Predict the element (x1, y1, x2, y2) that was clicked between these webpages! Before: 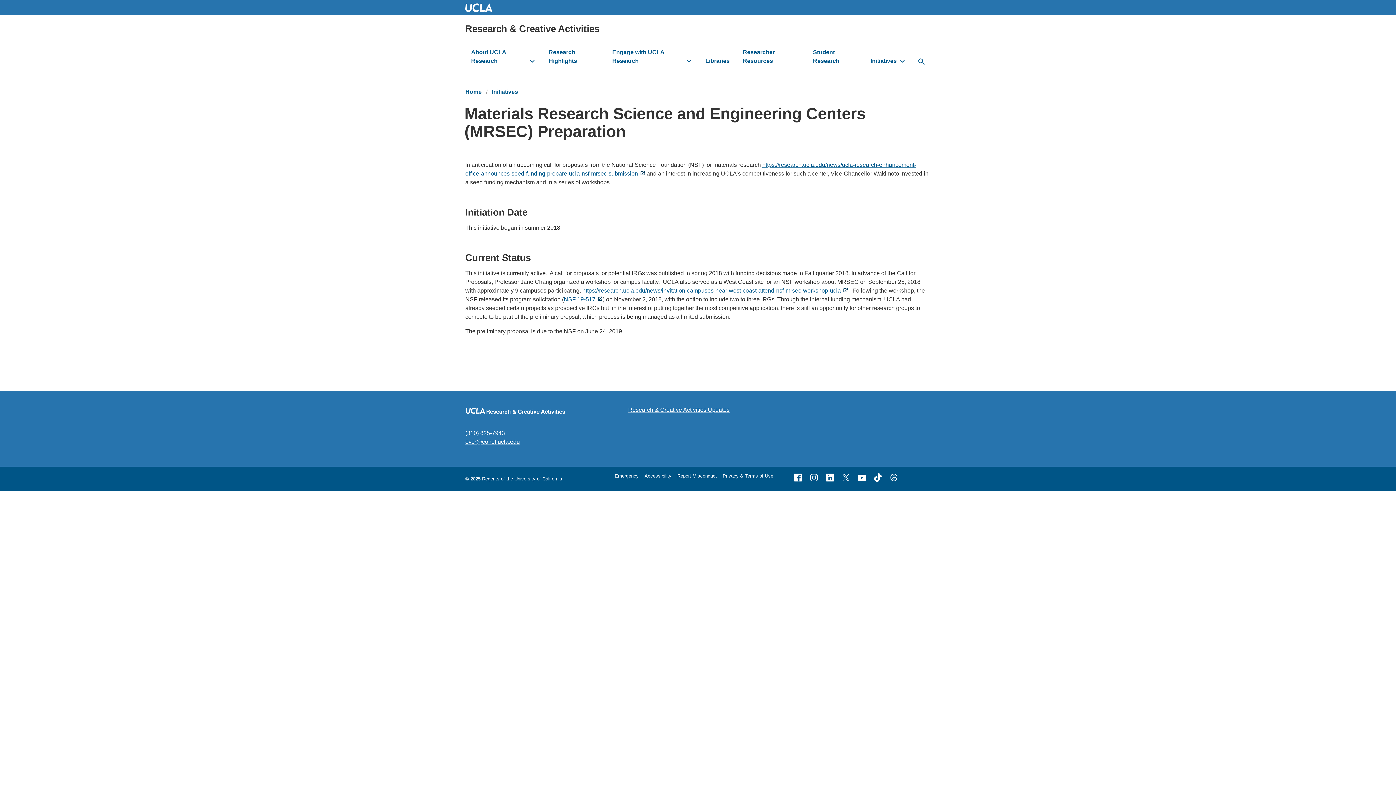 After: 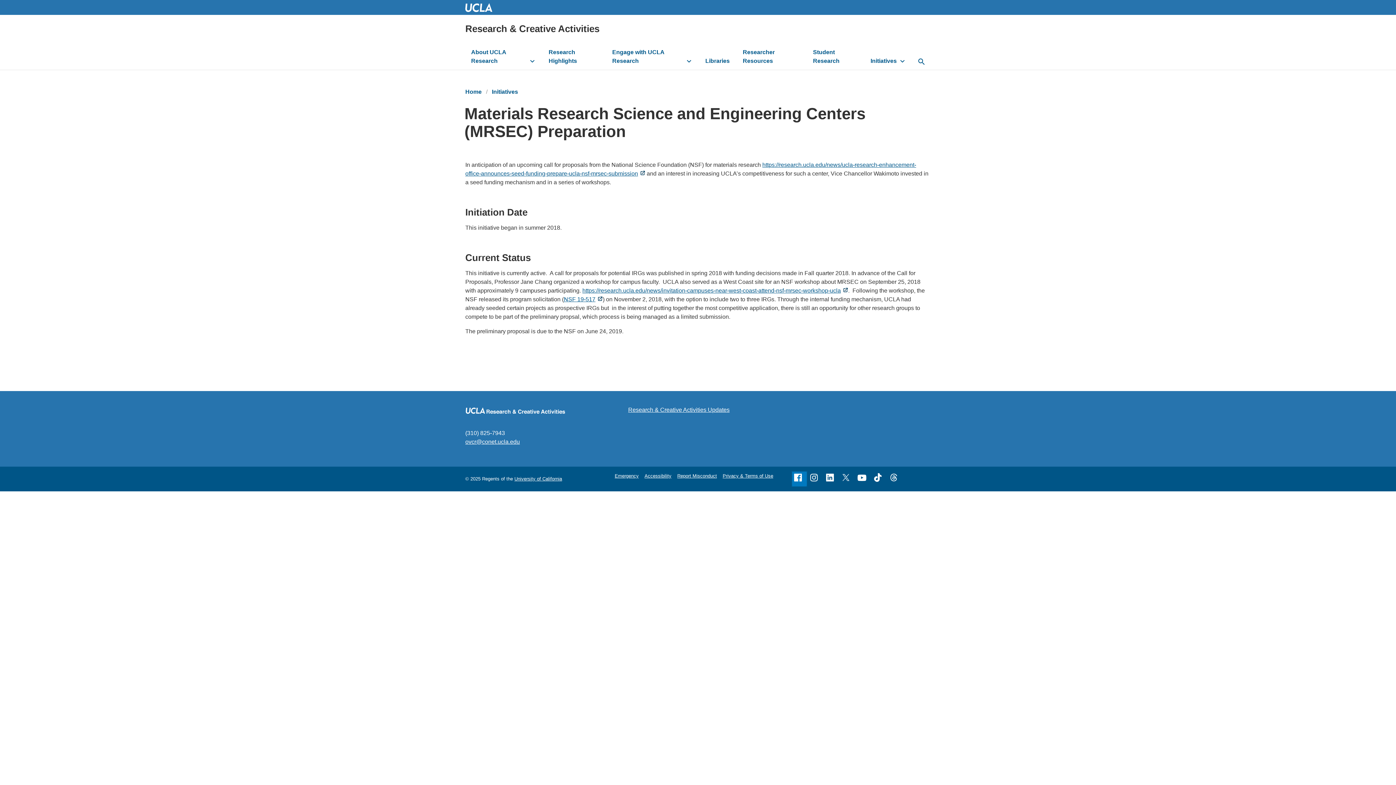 Action: label: Facebook bbox: (792, 471, 806, 486)